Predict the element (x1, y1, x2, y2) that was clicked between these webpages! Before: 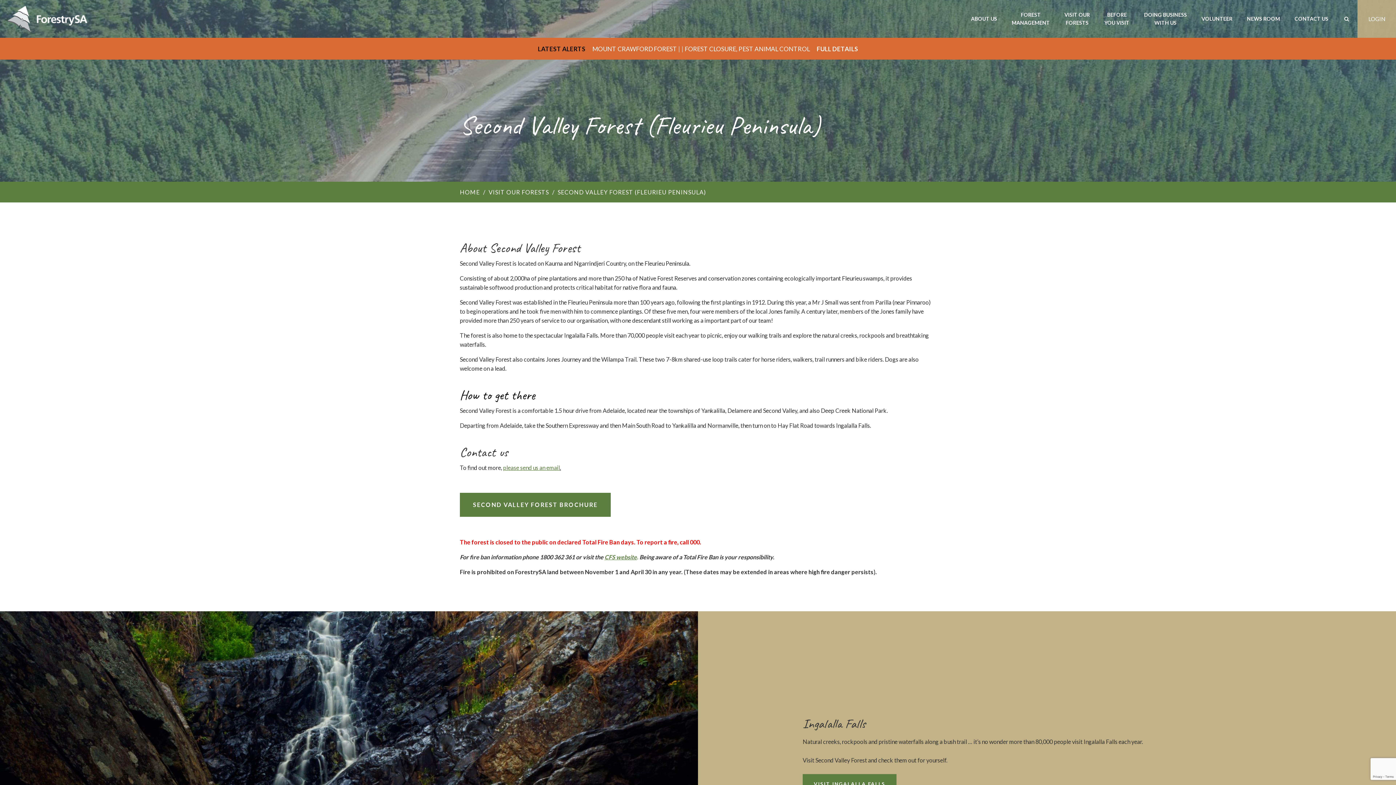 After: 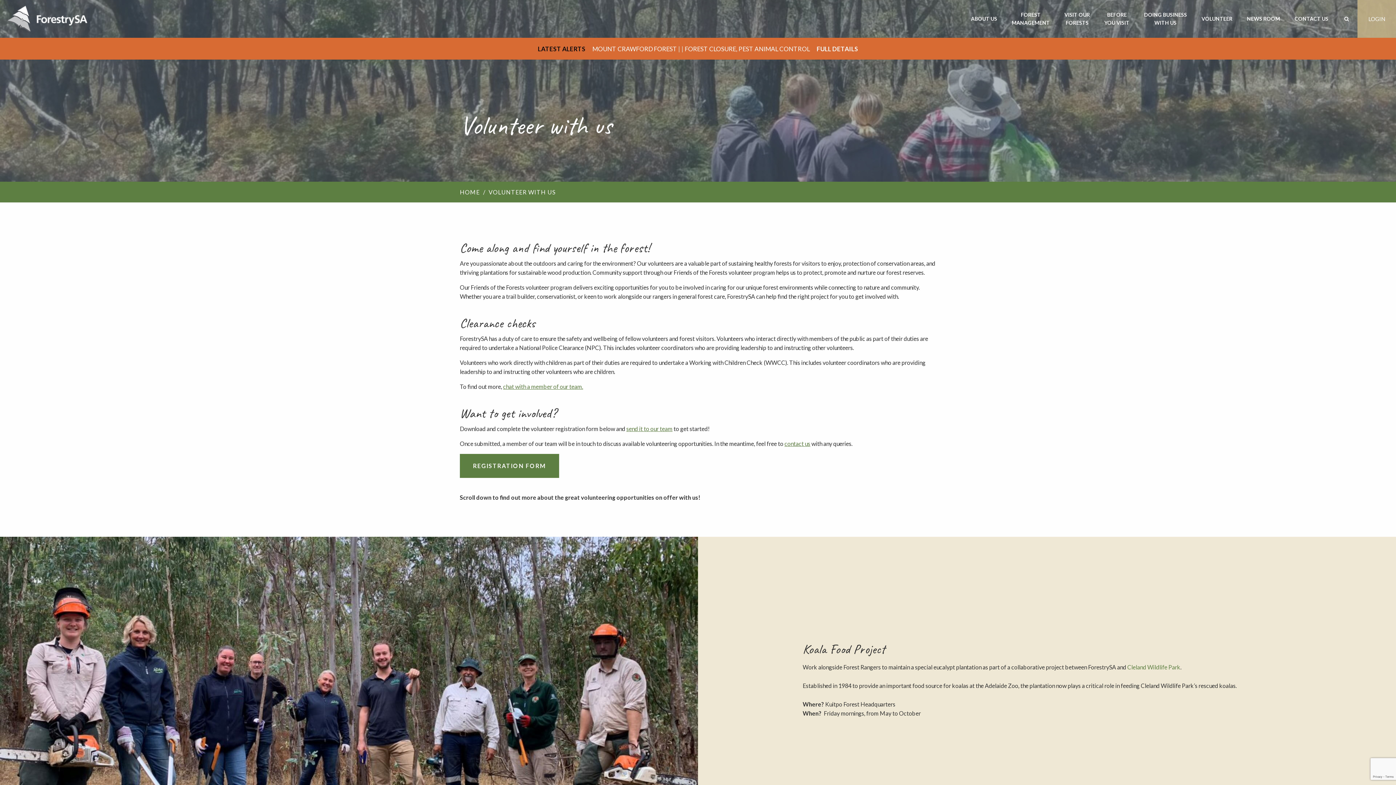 Action: label: VOLUNTEER bbox: (1201, 4, 1232, 33)